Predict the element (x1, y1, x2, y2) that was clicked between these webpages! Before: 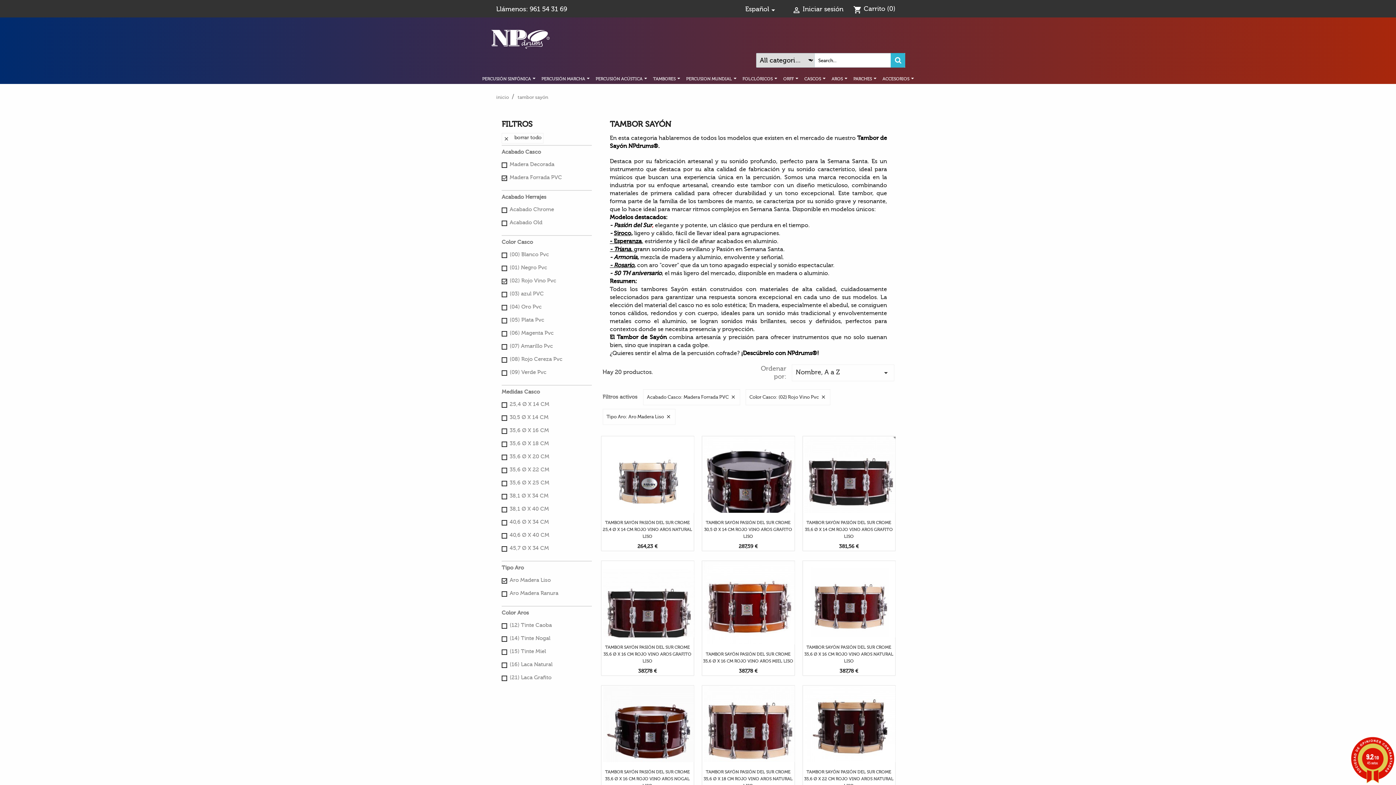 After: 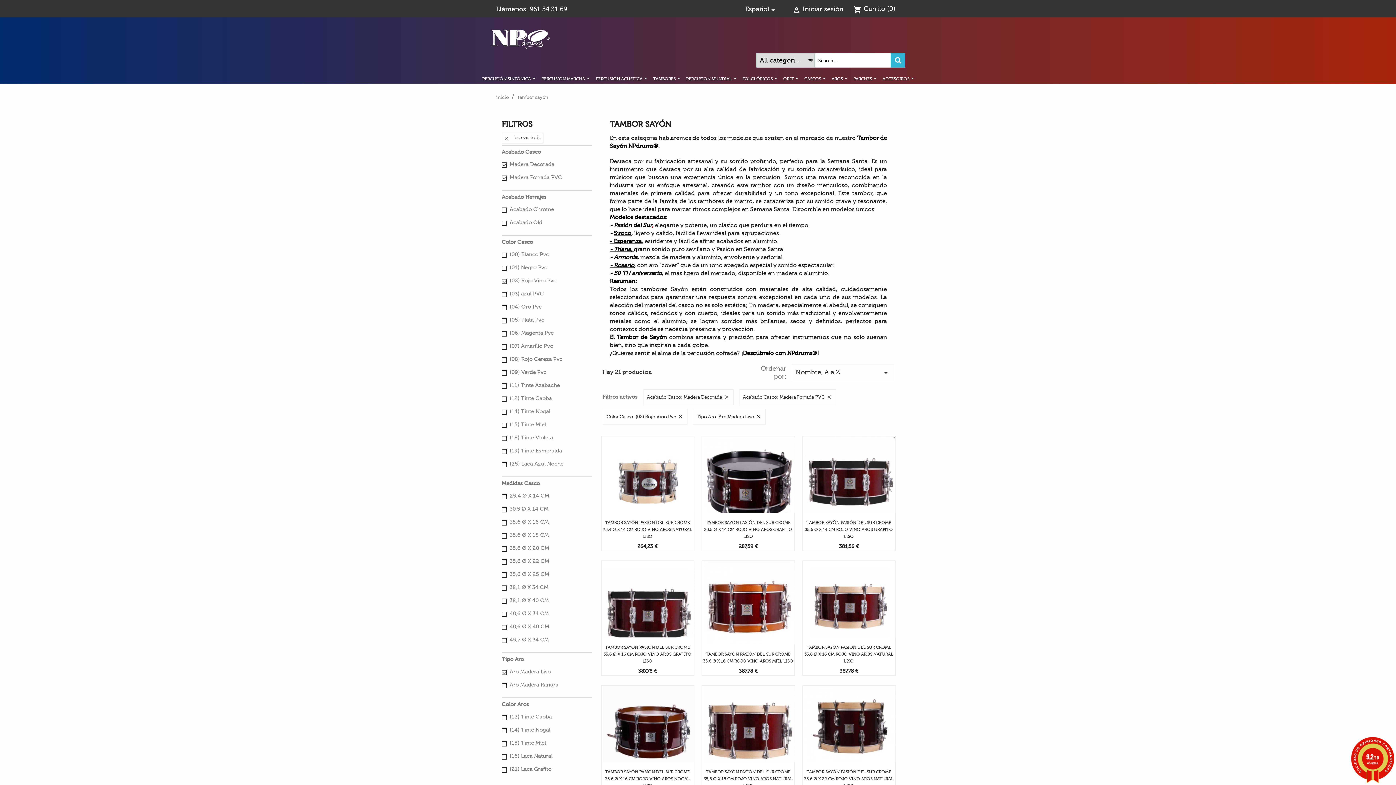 Action: label: Madera Decorada bbox: (509, 160, 588, 168)